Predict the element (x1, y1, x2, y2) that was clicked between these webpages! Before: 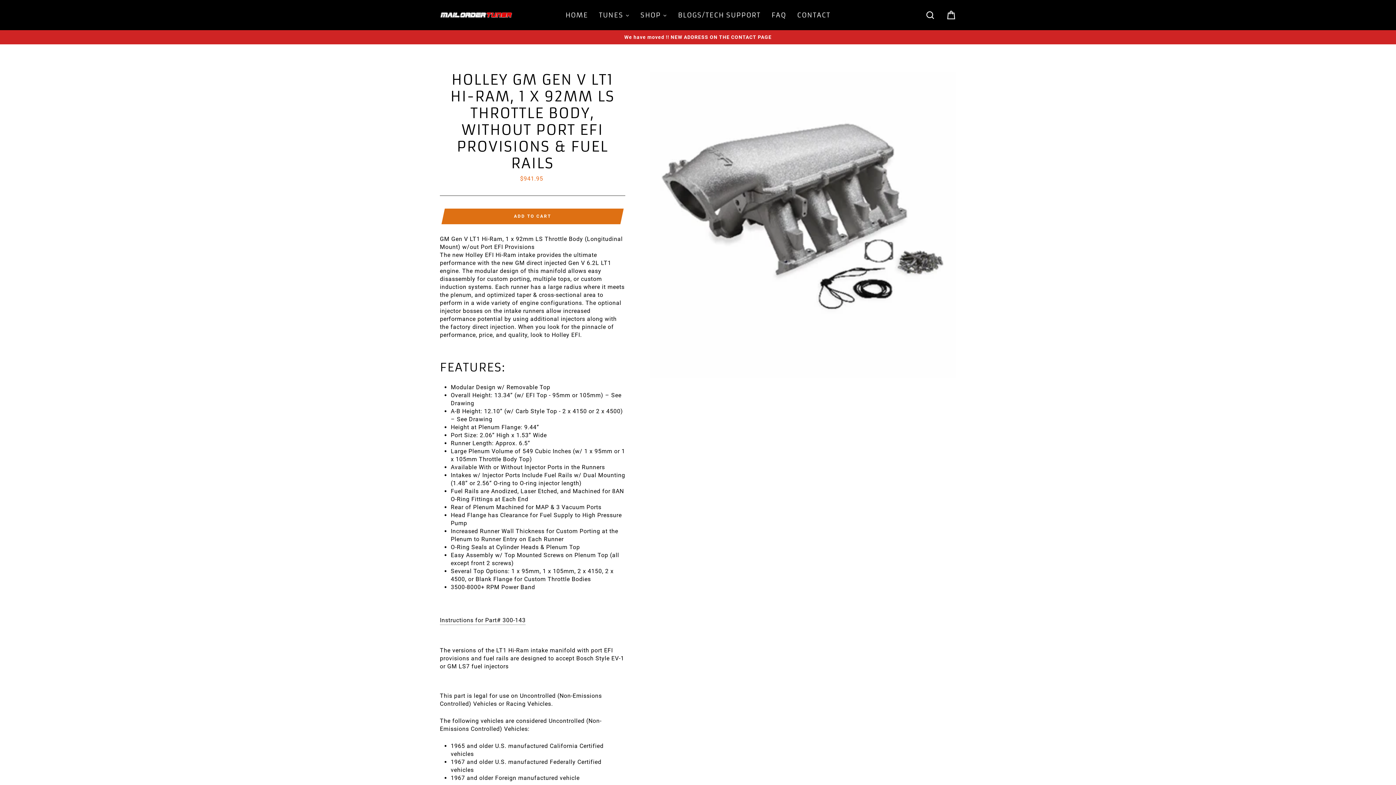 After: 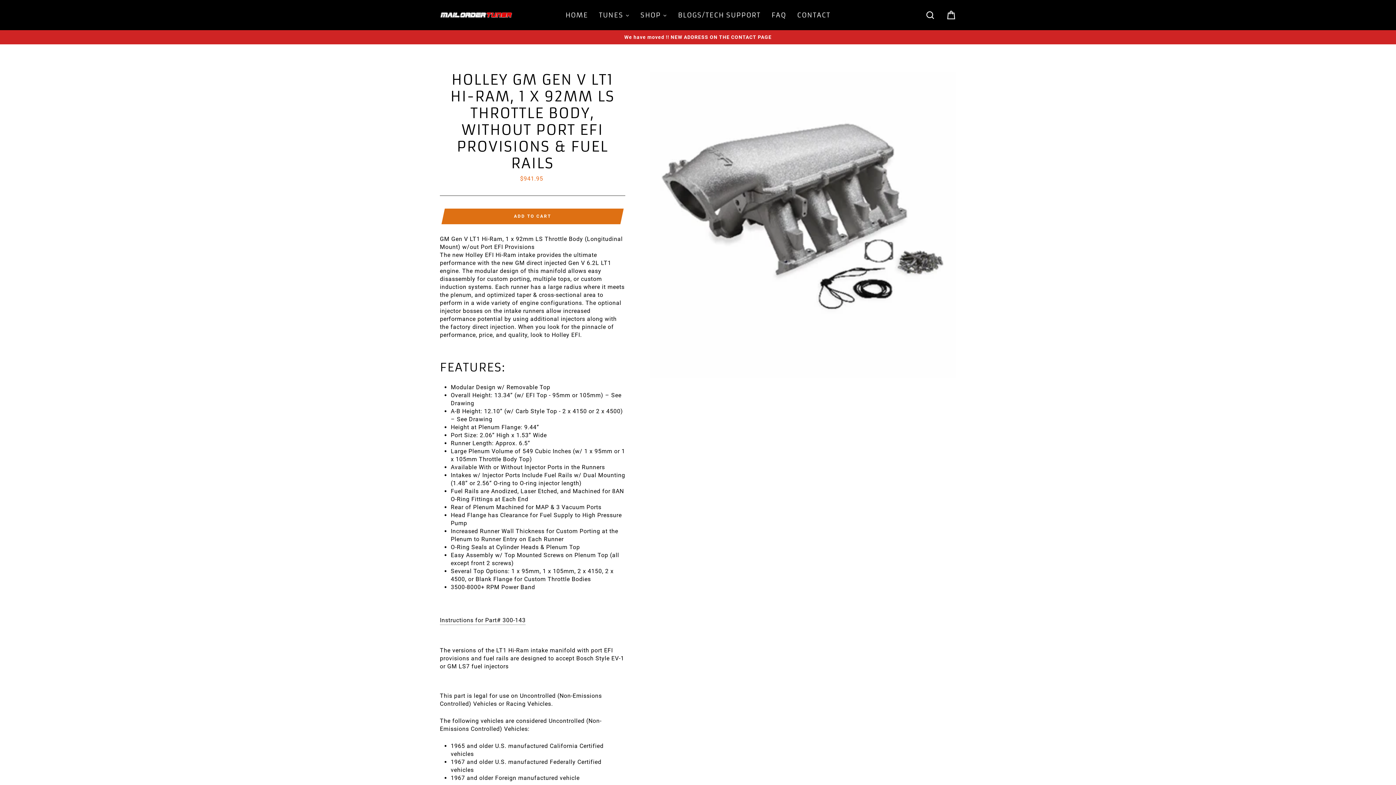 Action: bbox: (445, 208, 619, 224) label: ADD TO CART